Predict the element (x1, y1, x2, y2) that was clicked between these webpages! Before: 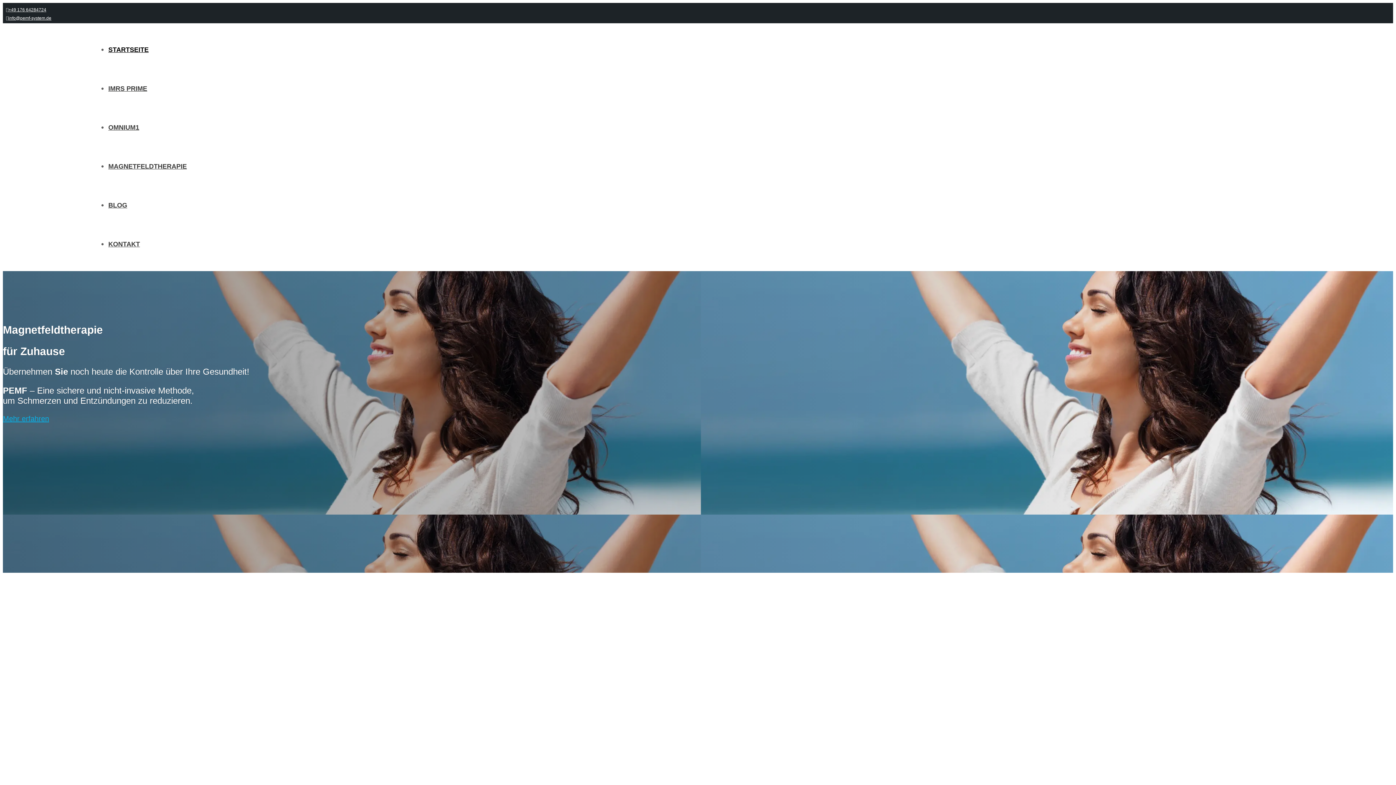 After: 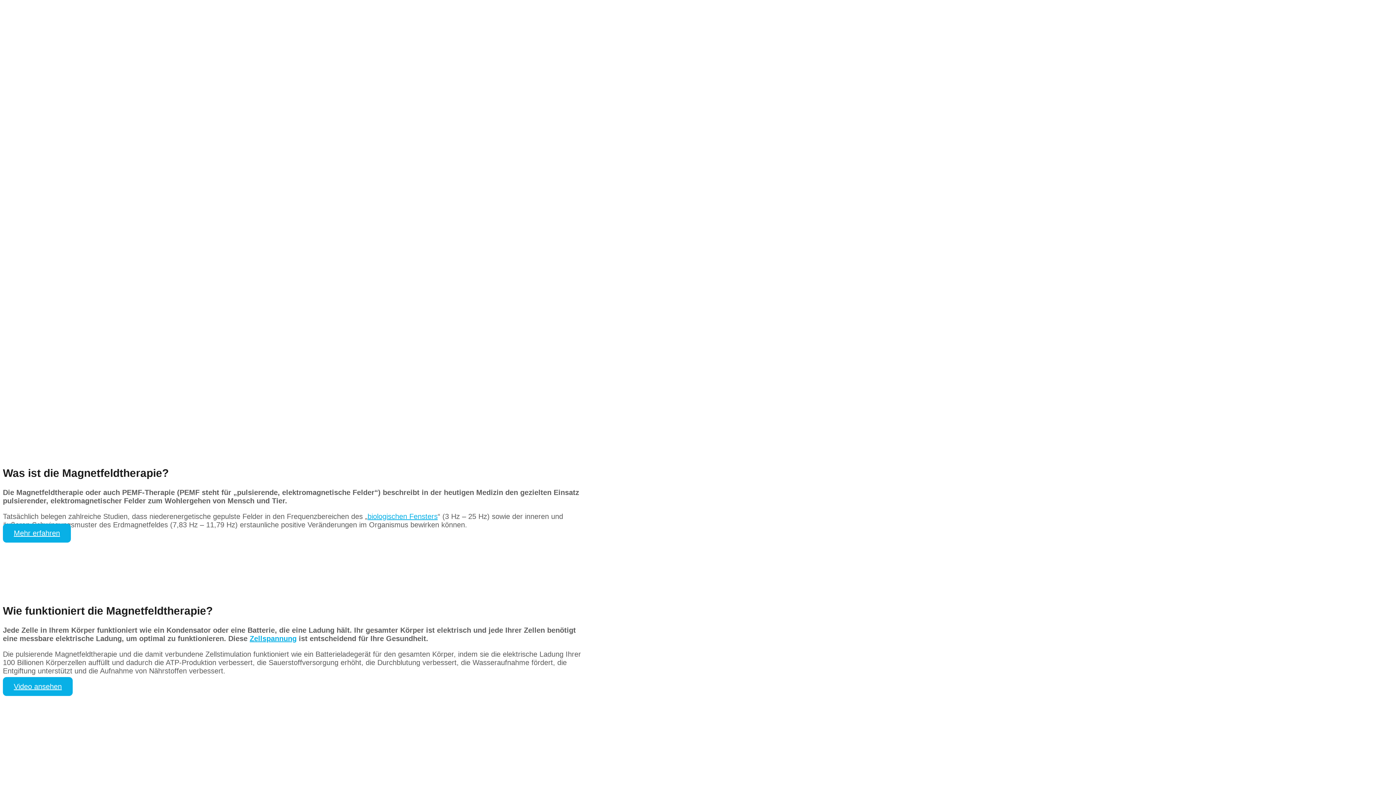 Action: label: Mehr erfahren bbox: (2, 414, 49, 422)